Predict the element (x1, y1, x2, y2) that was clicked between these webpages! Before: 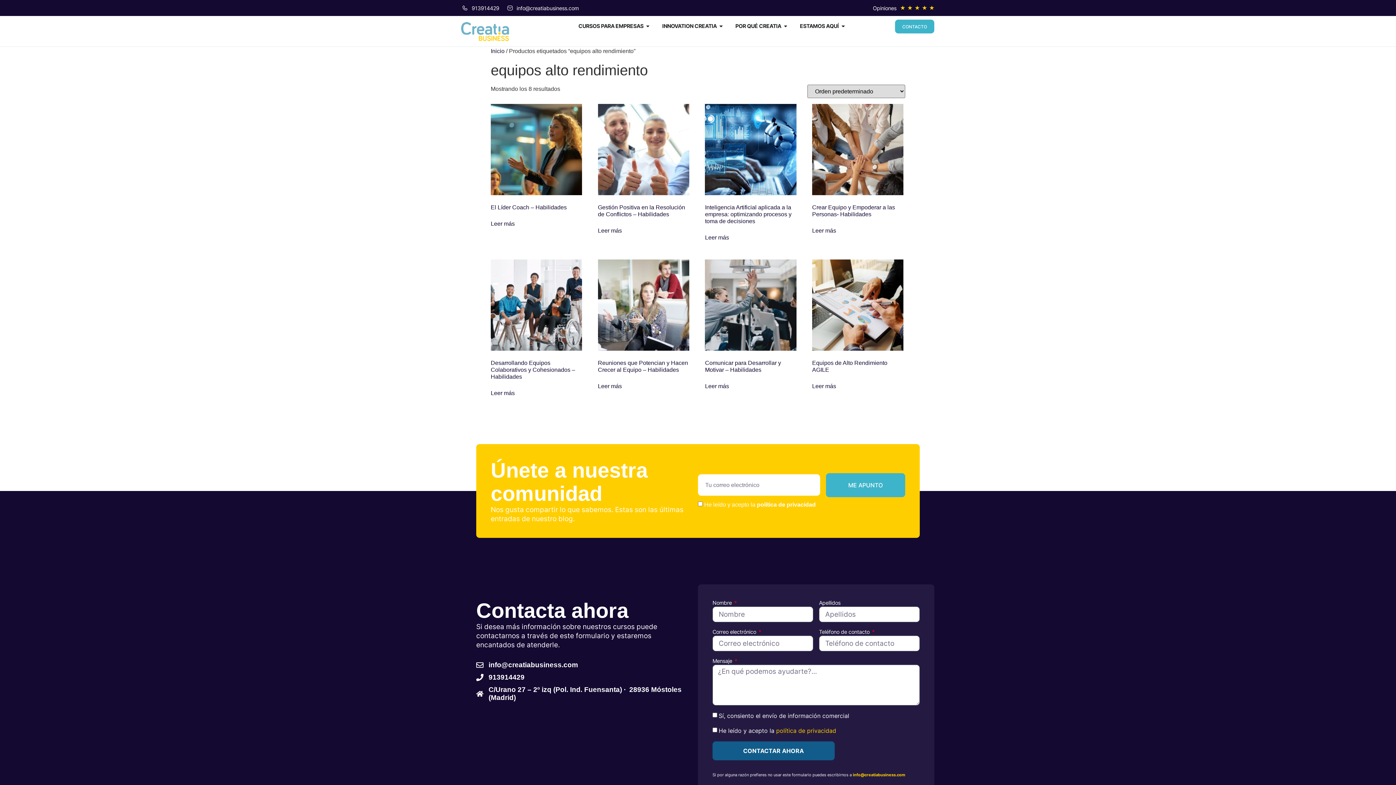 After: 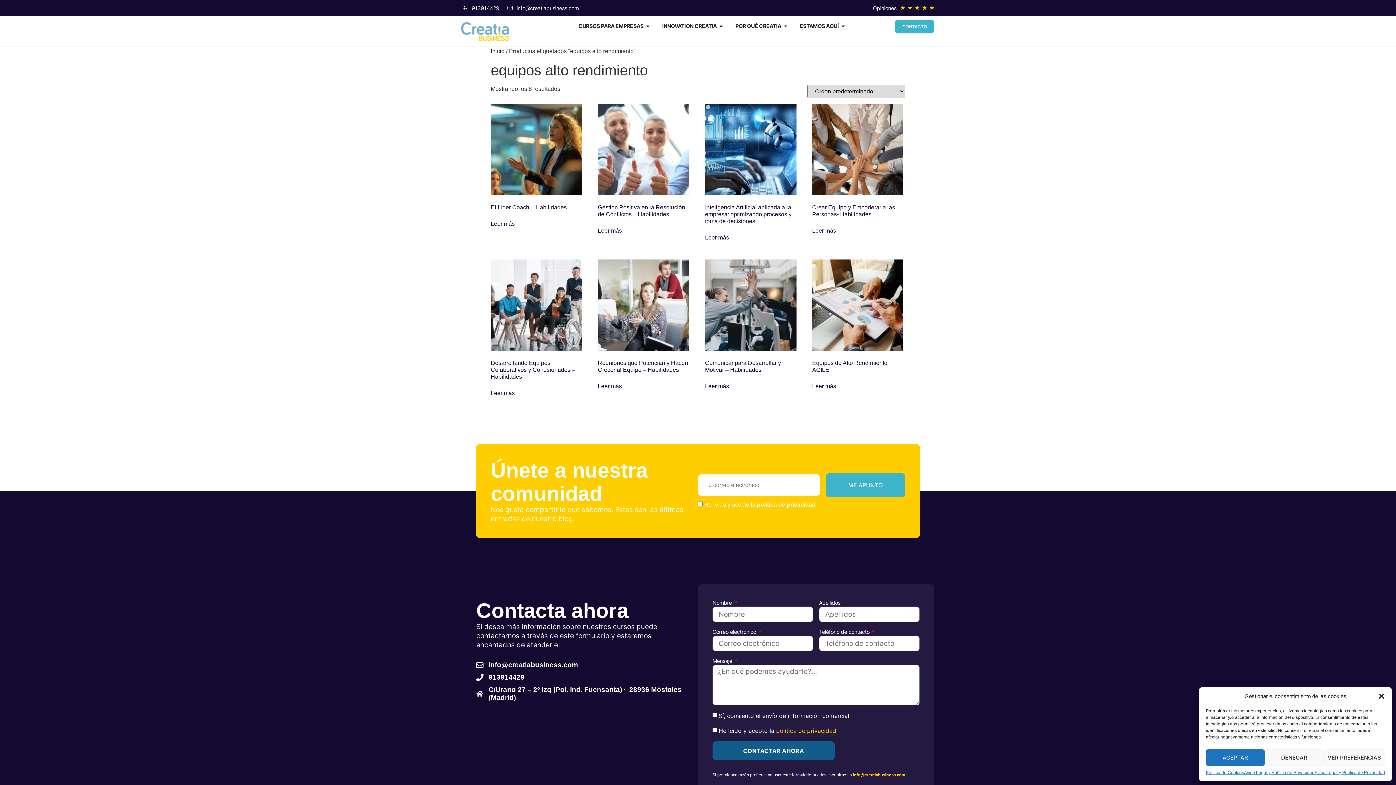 Action: bbox: (461, 4, 499, 11) label: 913914429